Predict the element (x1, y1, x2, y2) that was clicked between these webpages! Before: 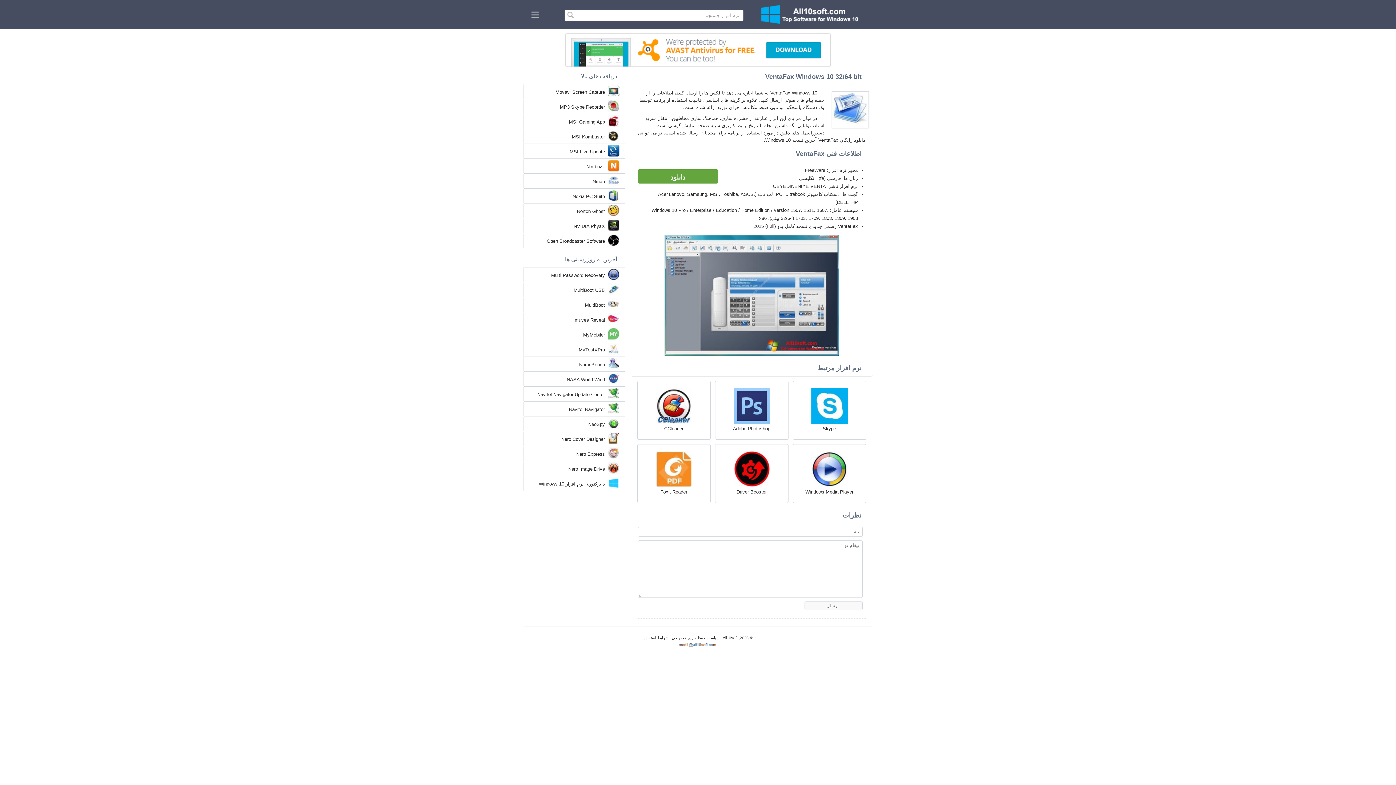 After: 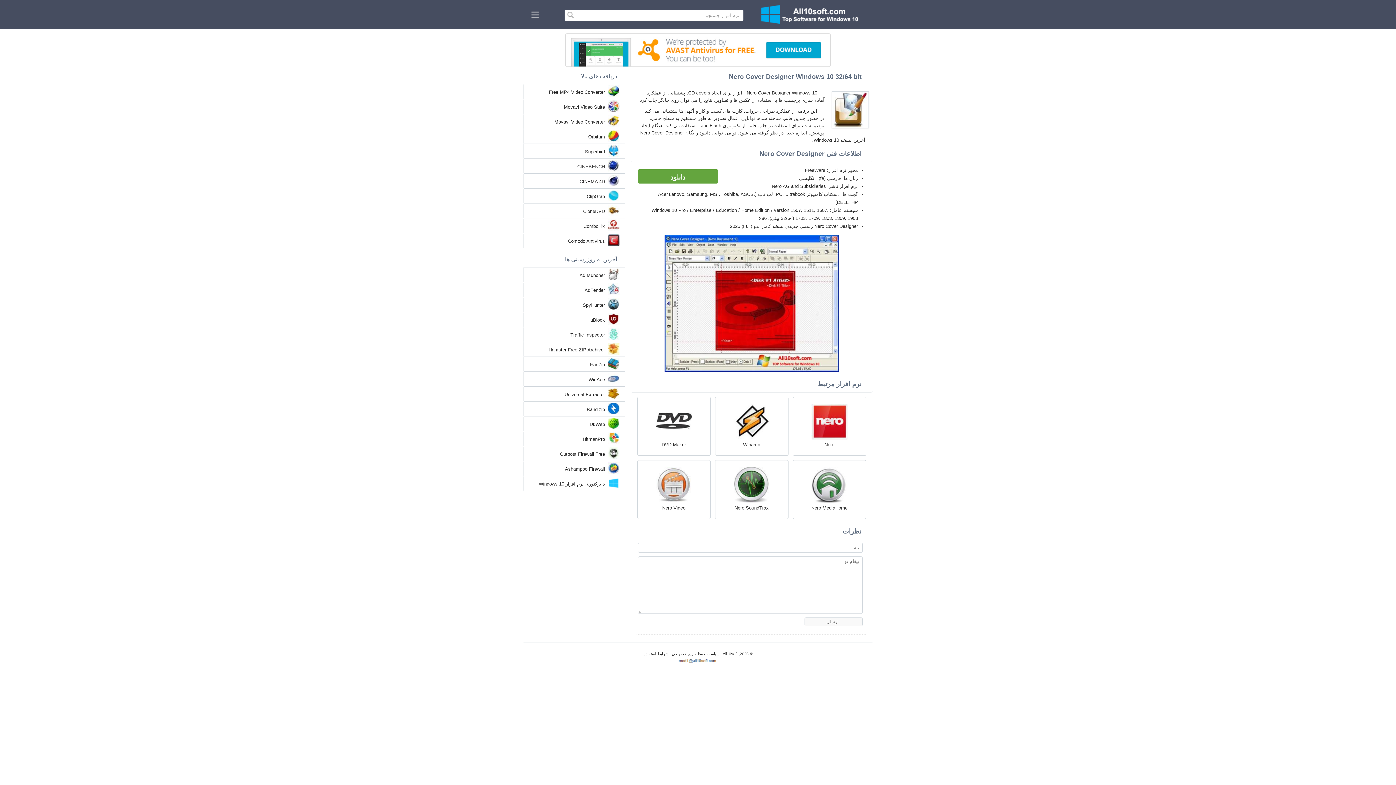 Action: label: Nero Cover Designer bbox: (561, 436, 605, 443)